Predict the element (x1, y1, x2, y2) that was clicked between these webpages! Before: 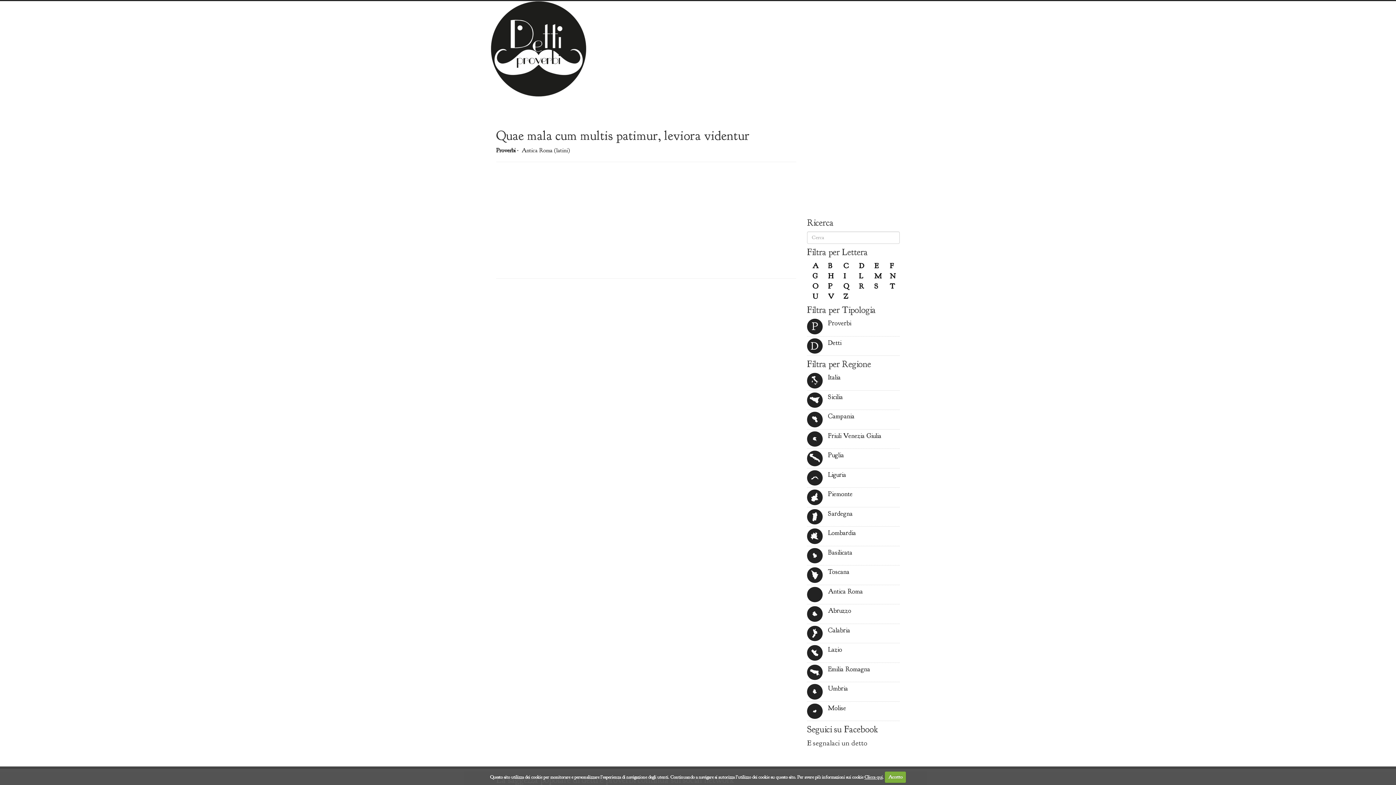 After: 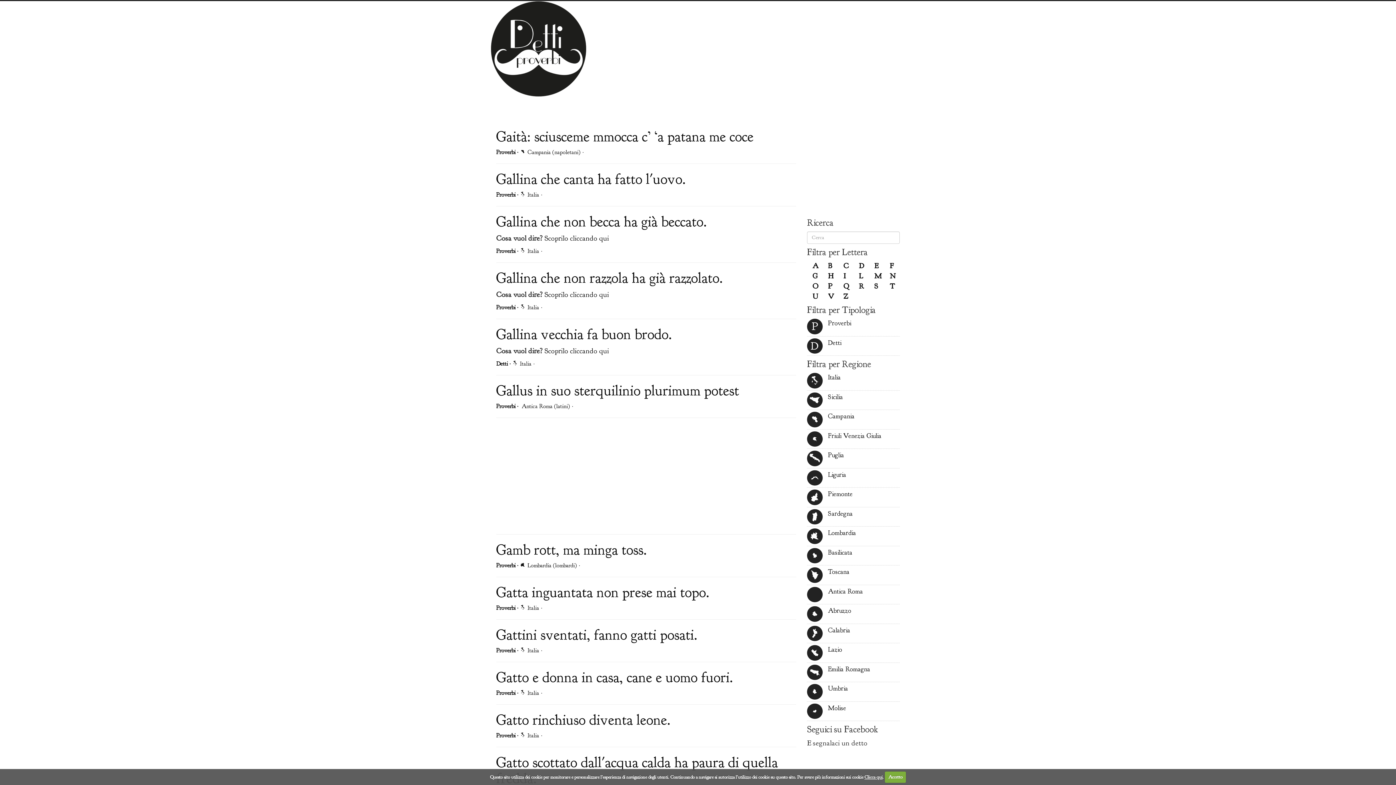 Action: label: G bbox: (812, 271, 817, 280)